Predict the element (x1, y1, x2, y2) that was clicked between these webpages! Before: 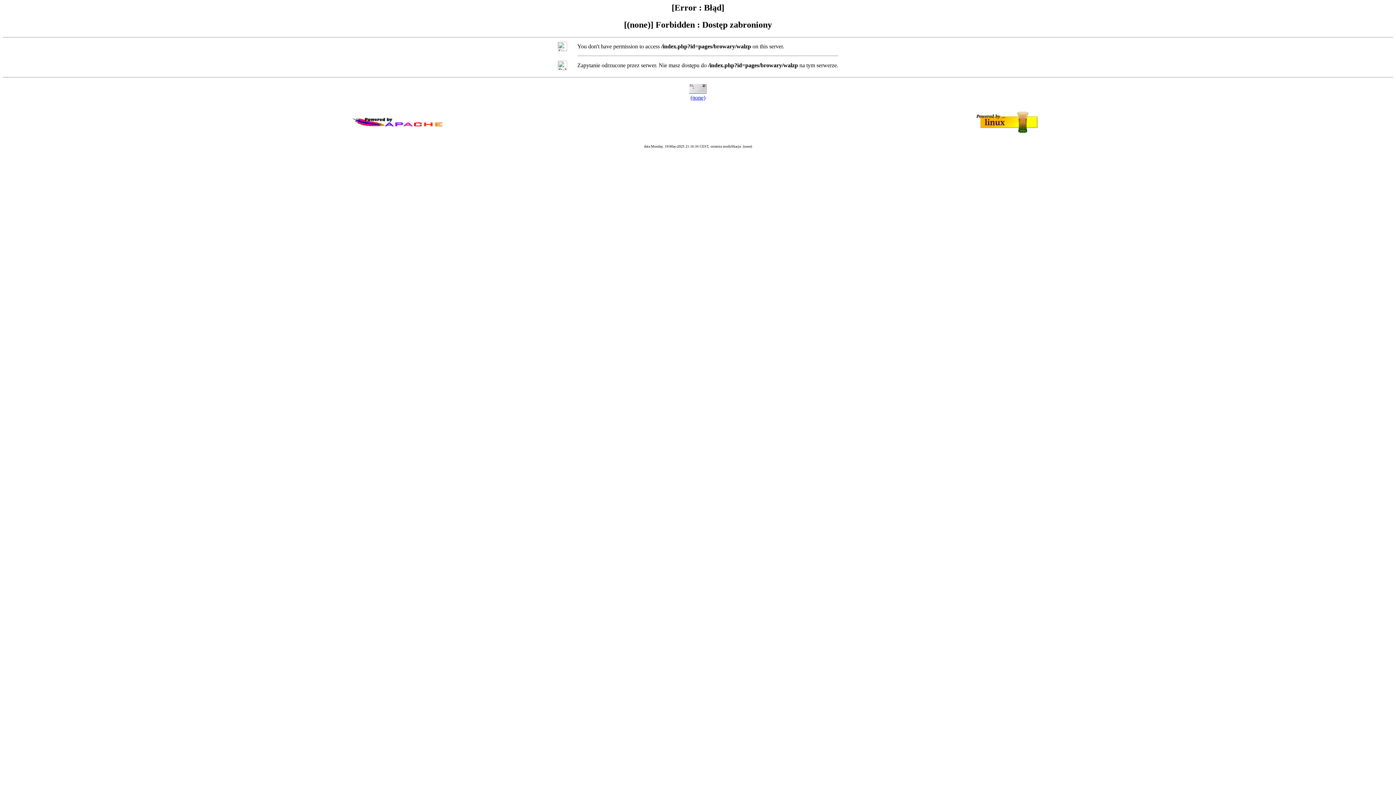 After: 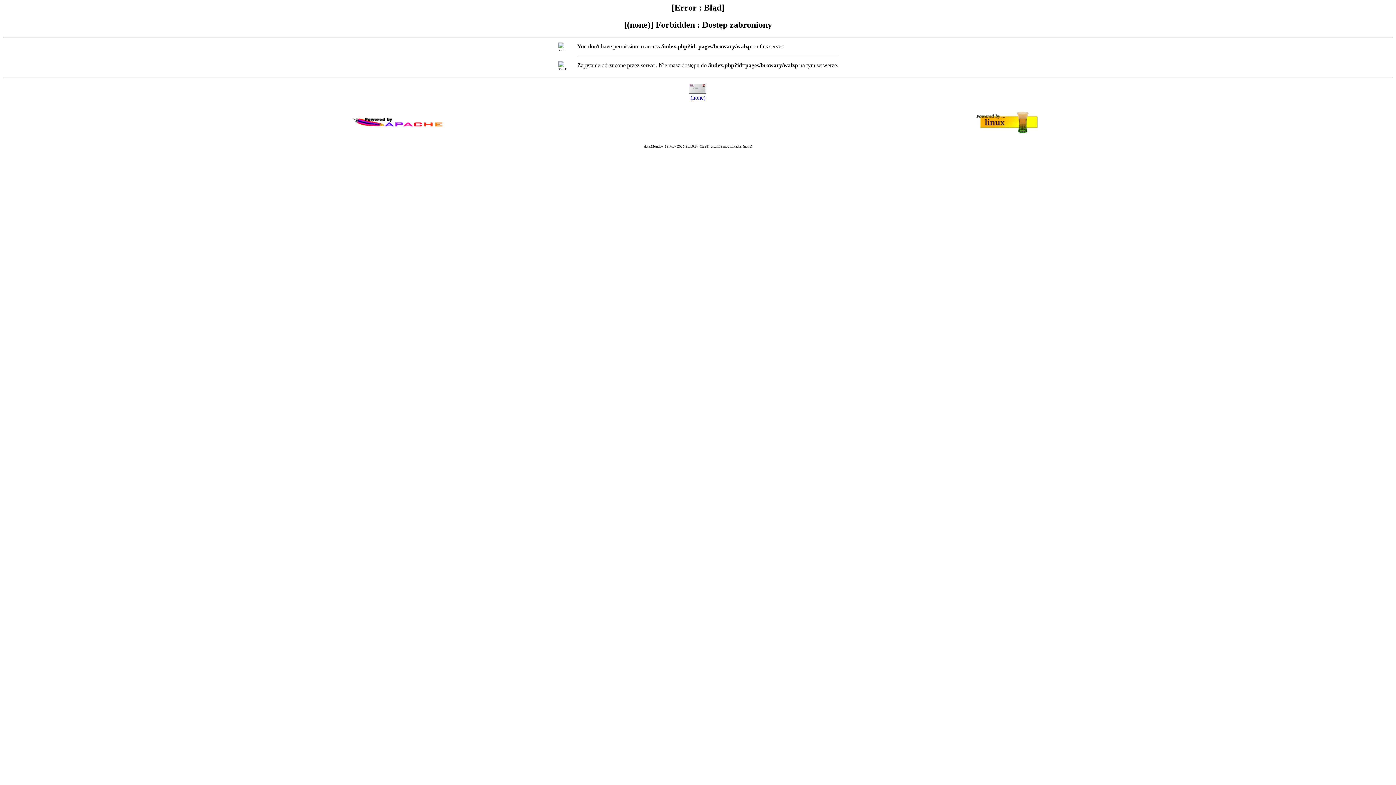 Action: bbox: (690, 94, 705, 100) label: (none)